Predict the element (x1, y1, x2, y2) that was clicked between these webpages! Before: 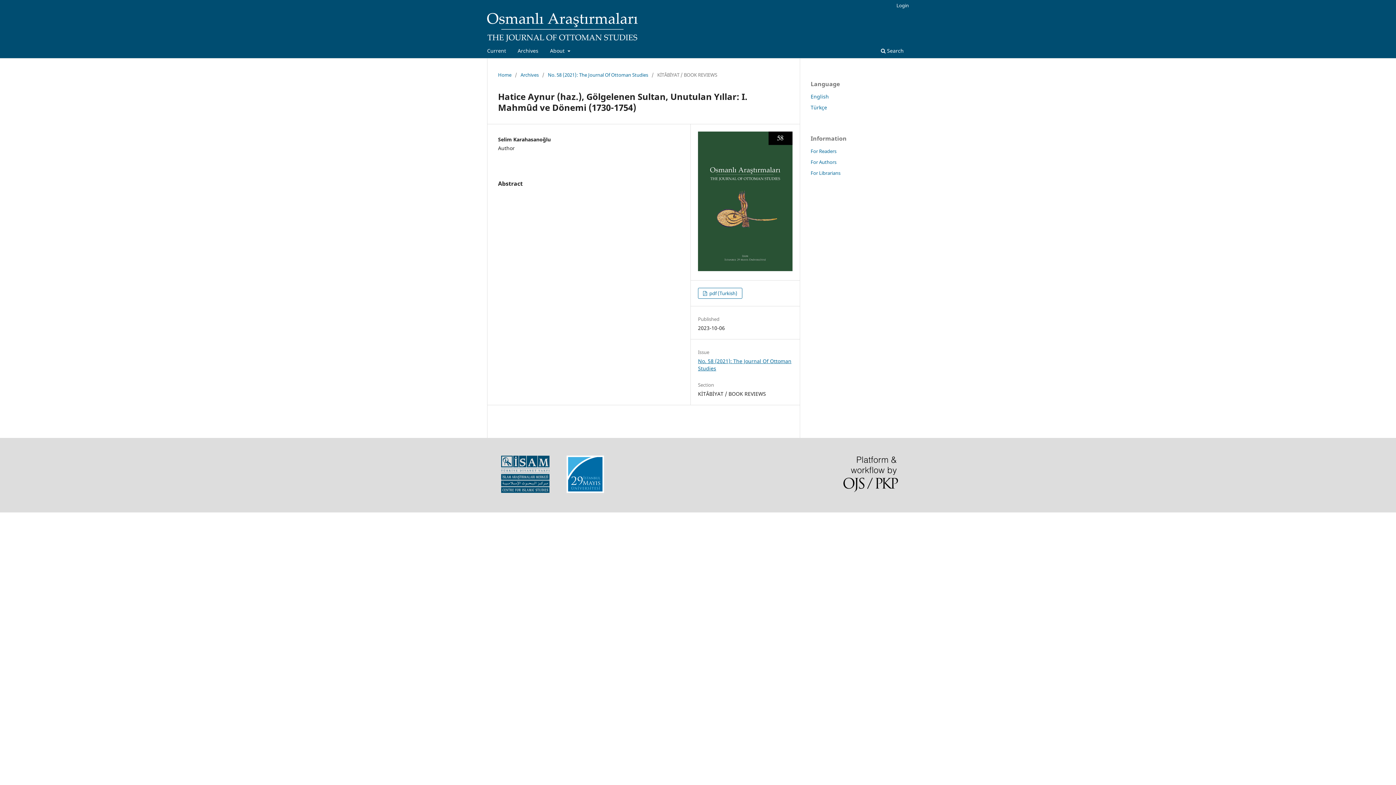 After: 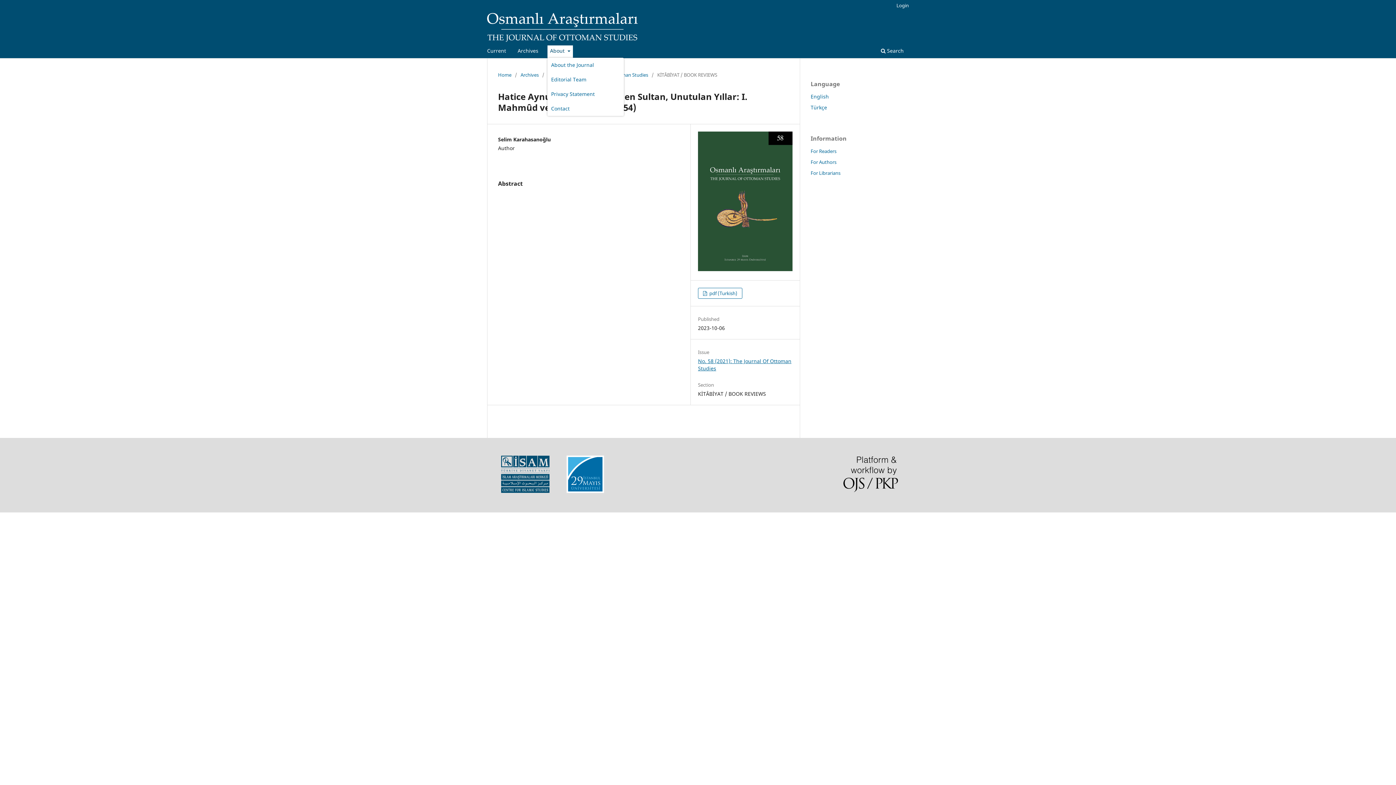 Action: label: About  bbox: (547, 45, 572, 58)